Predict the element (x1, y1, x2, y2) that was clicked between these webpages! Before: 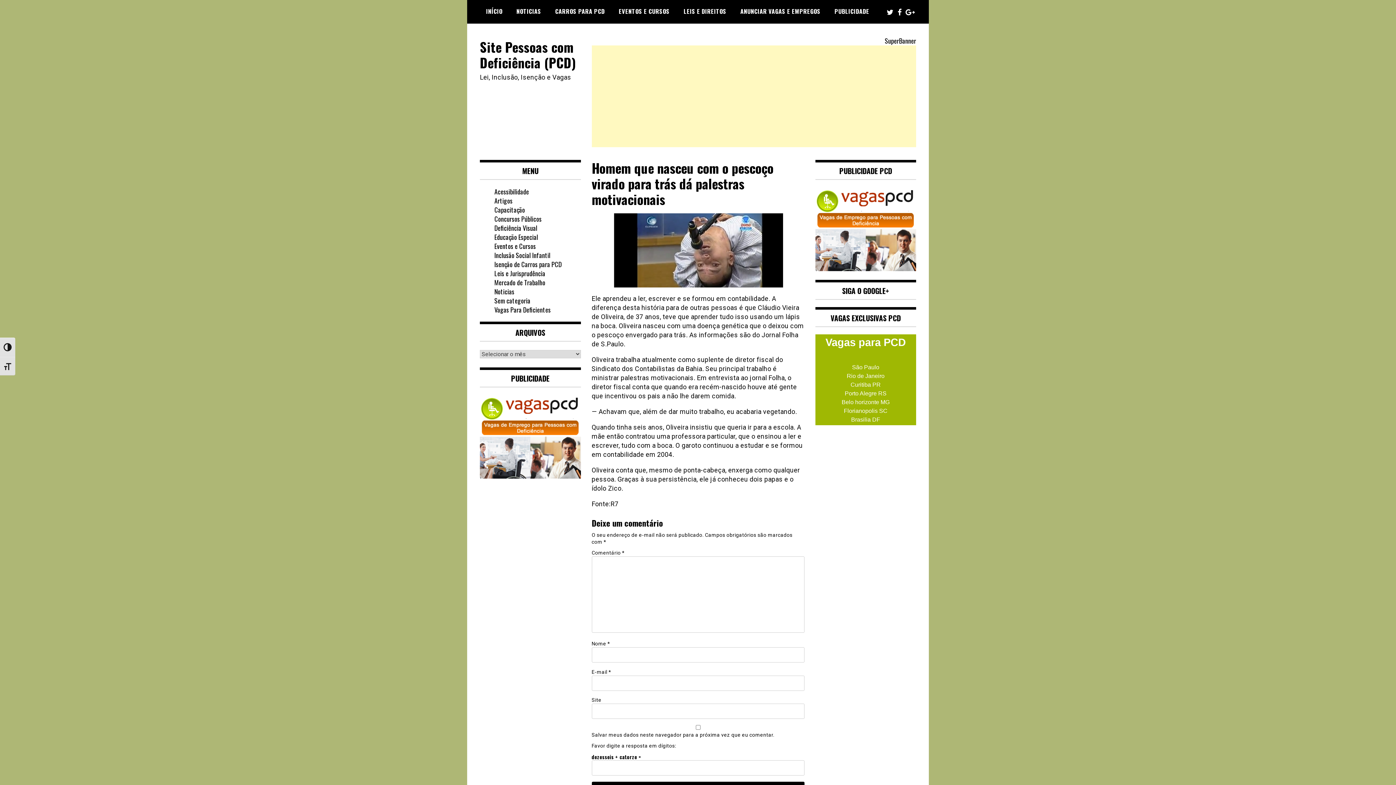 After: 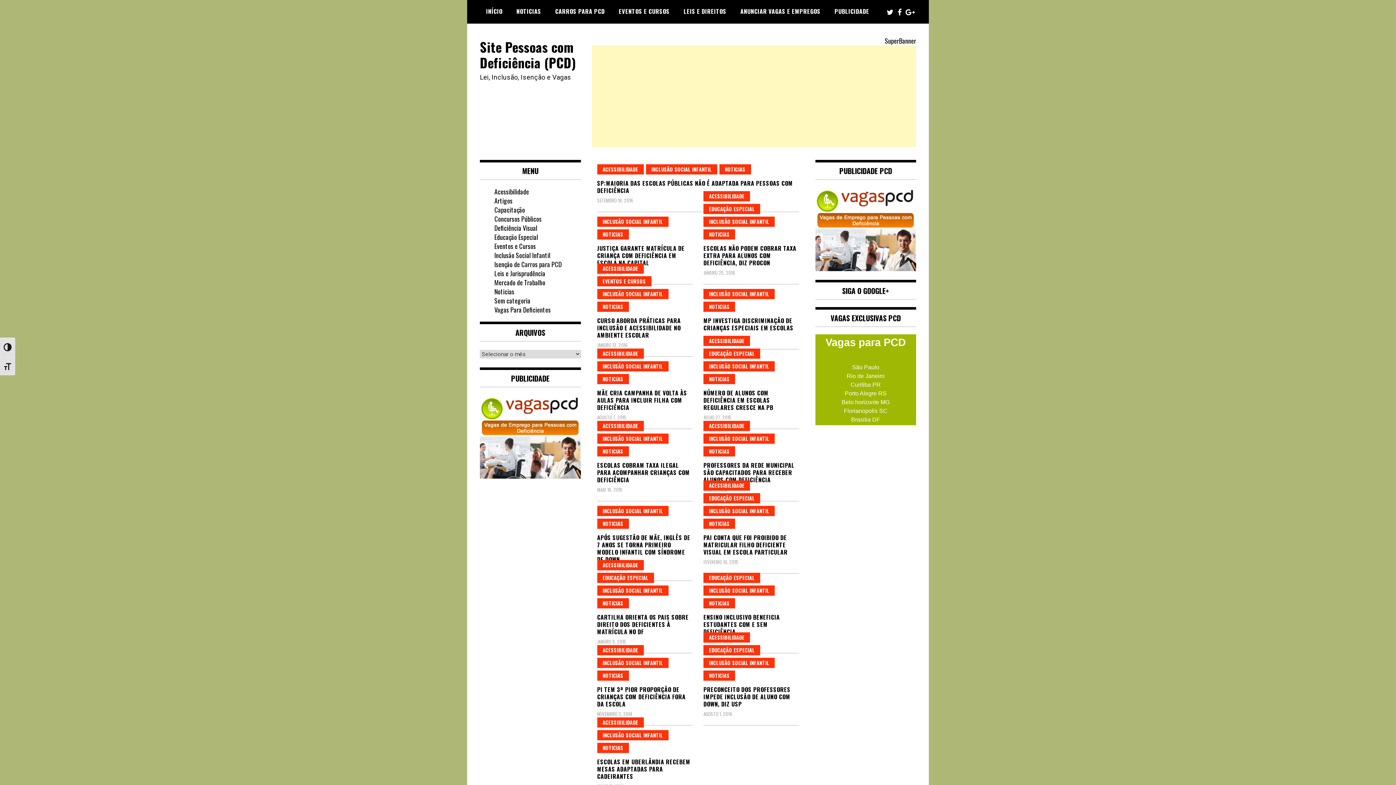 Action: label: Inclusão Social Infantil bbox: (494, 250, 550, 260)